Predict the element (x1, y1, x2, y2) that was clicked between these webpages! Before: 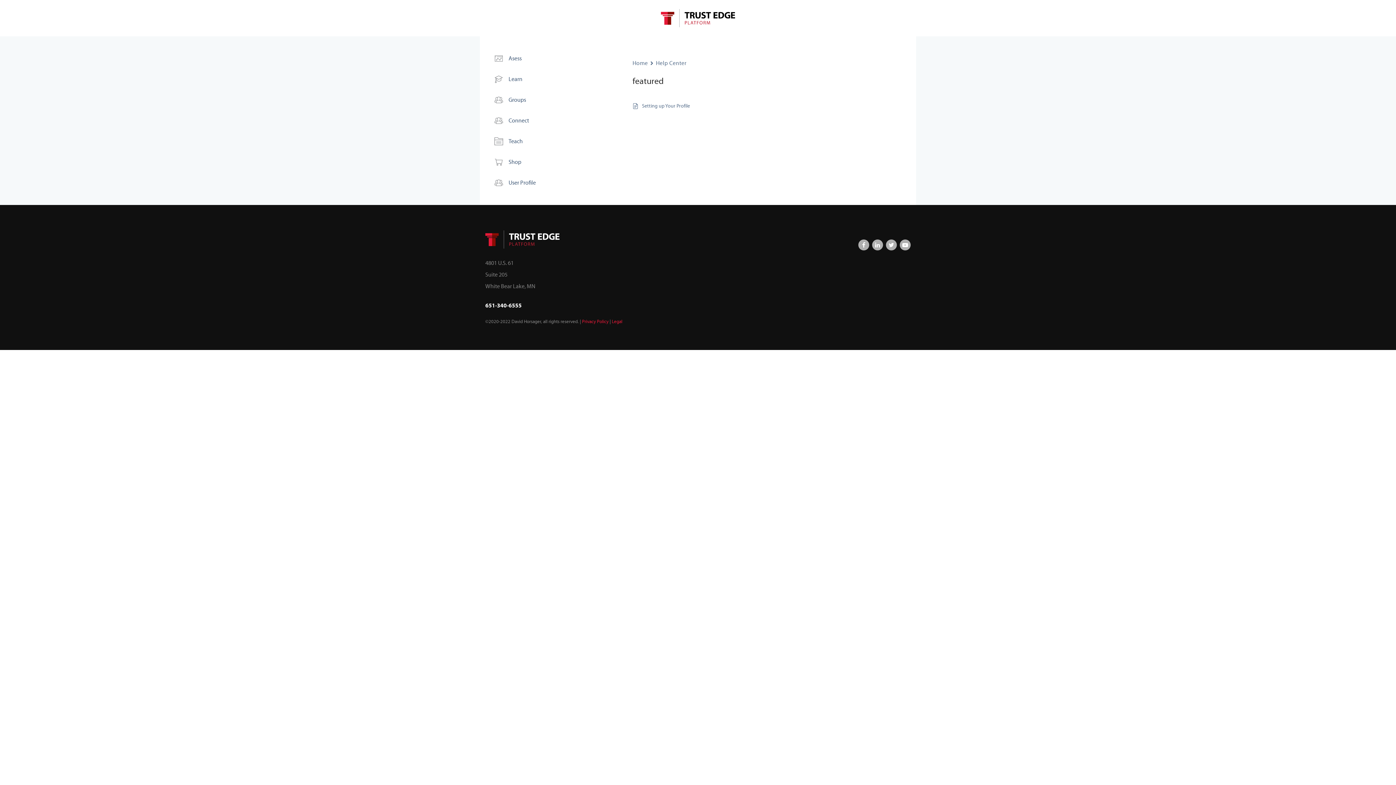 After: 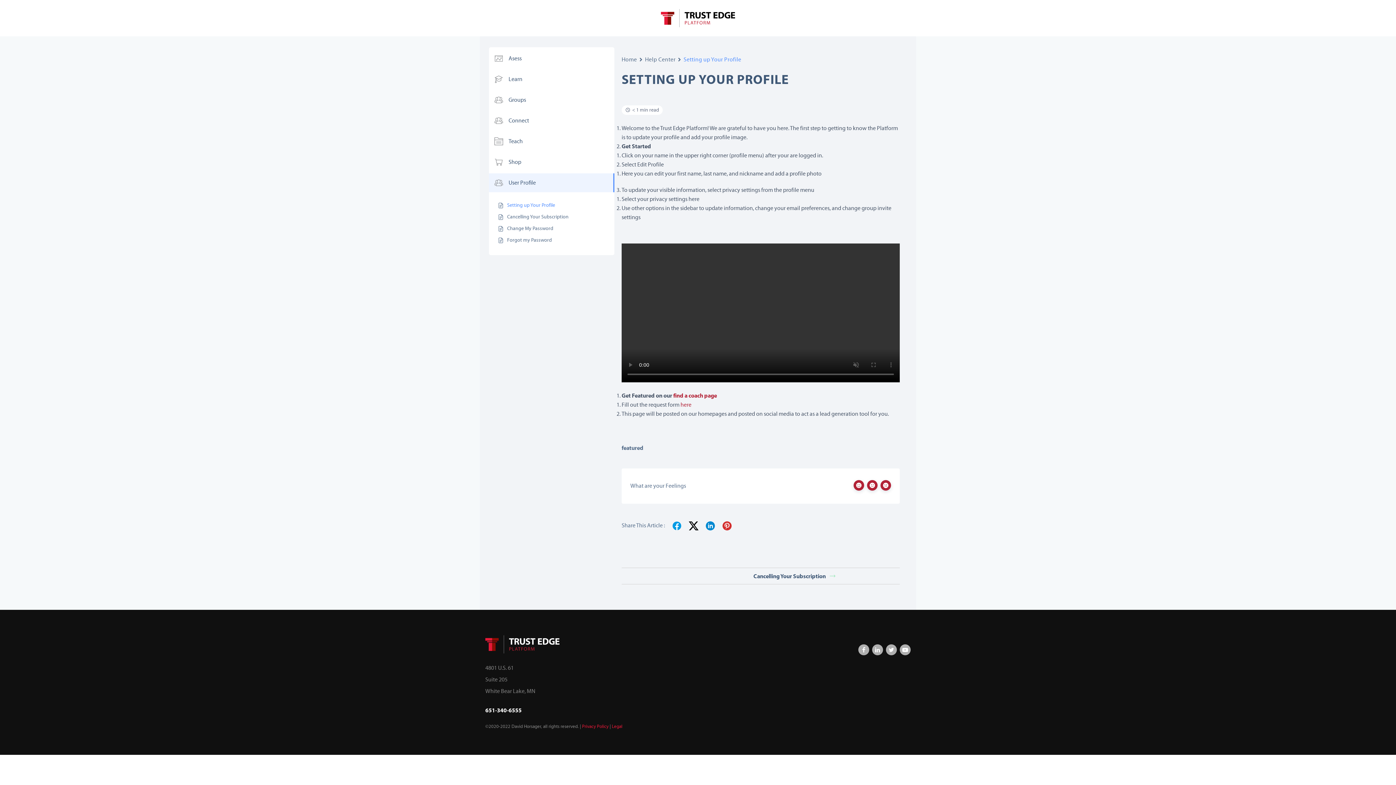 Action: bbox: (642, 102, 690, 109) label: Setting up Your Profile